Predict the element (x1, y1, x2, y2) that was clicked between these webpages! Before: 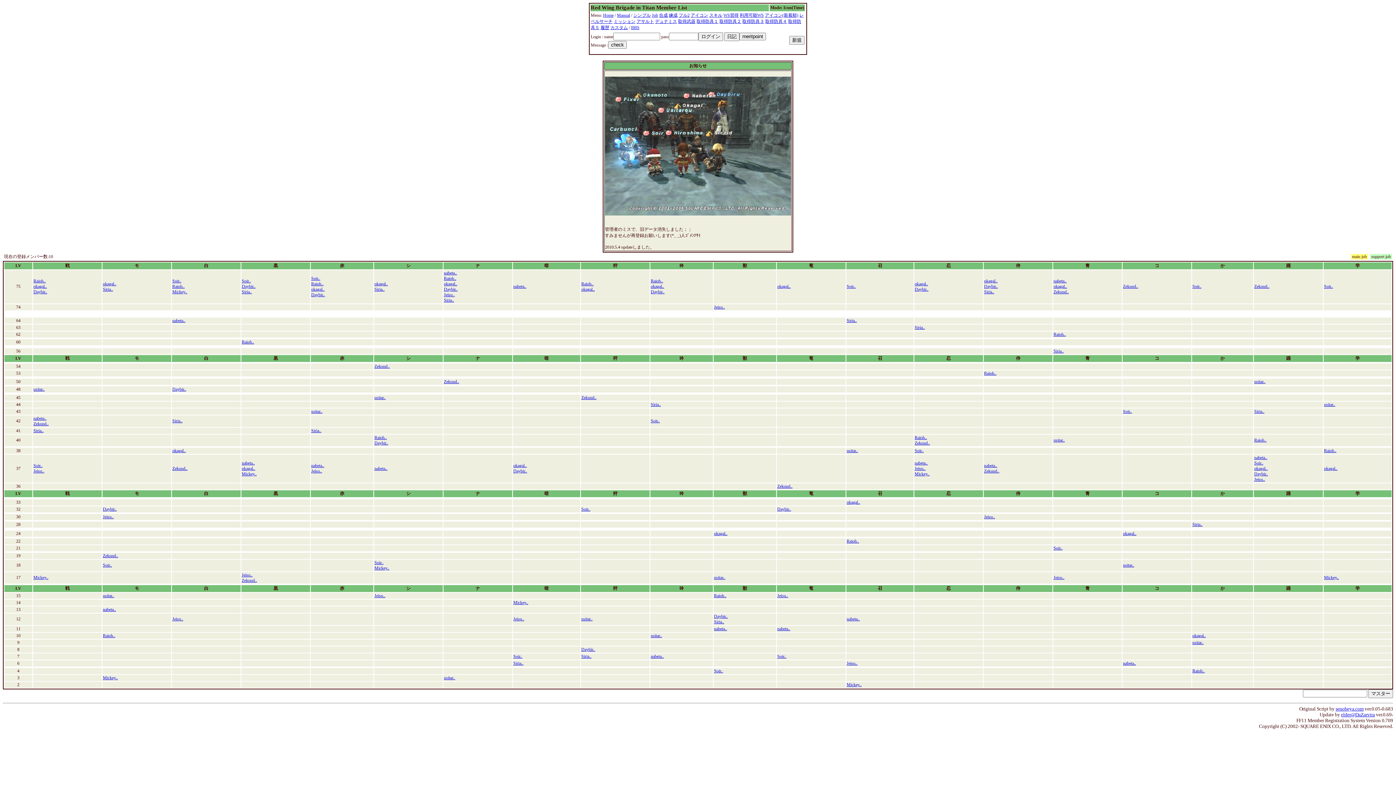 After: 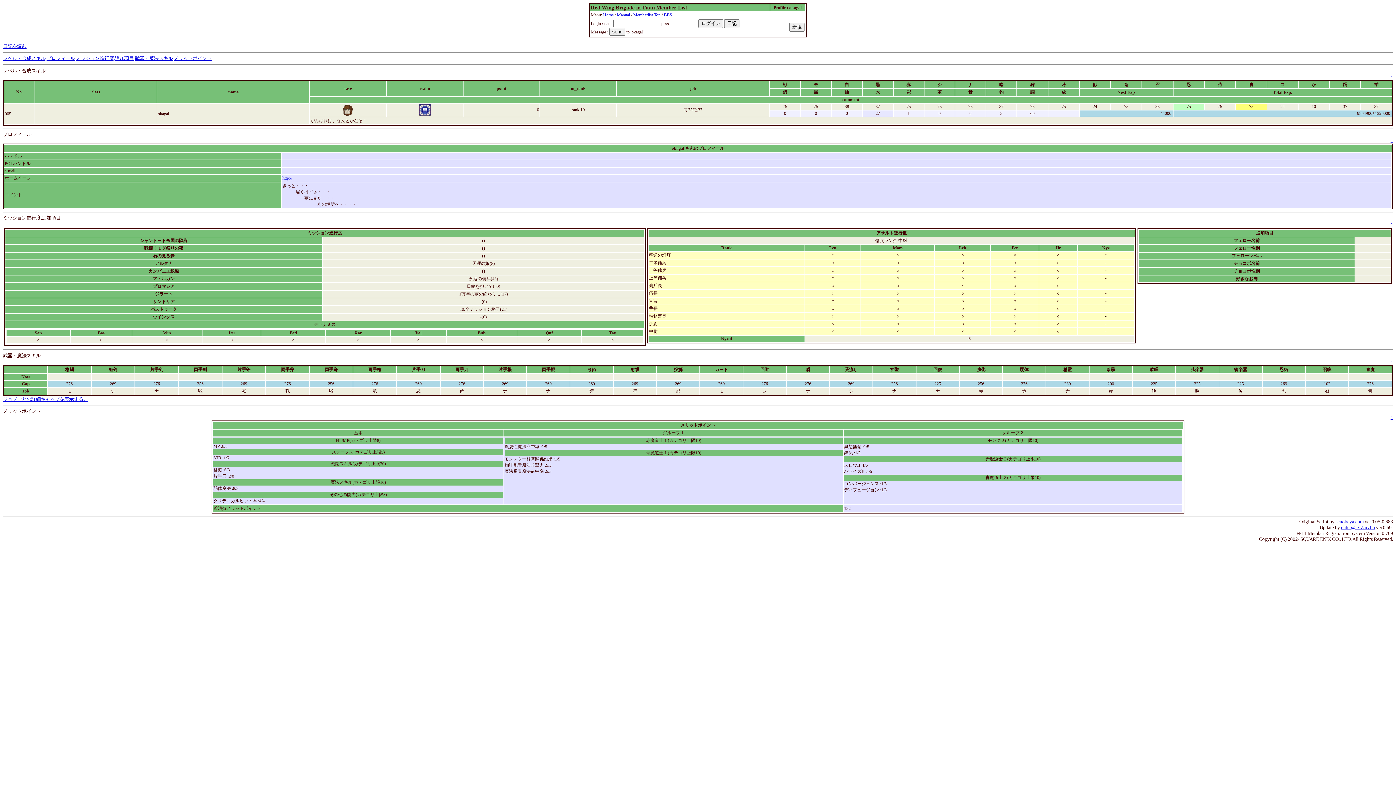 Action: bbox: (650, 284, 664, 289) label: okagal..